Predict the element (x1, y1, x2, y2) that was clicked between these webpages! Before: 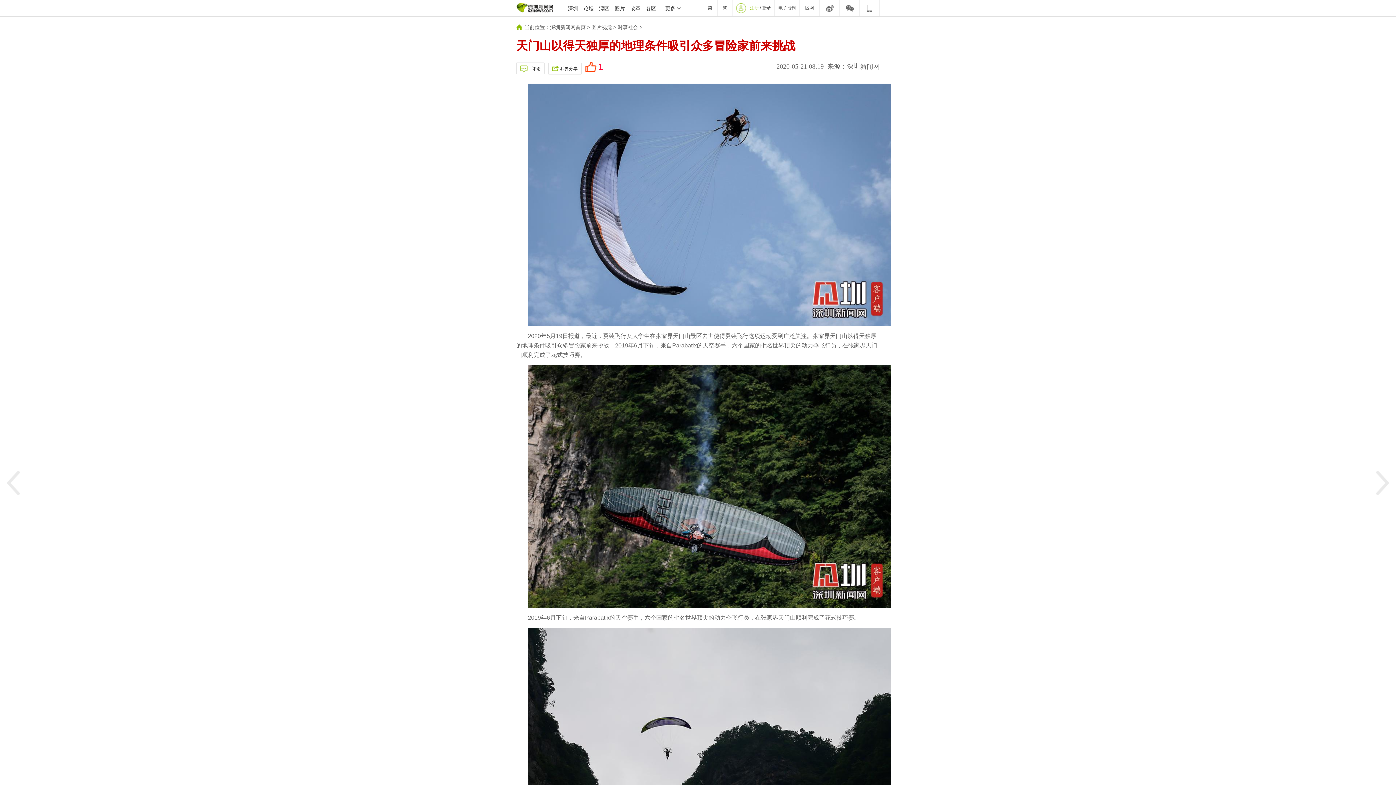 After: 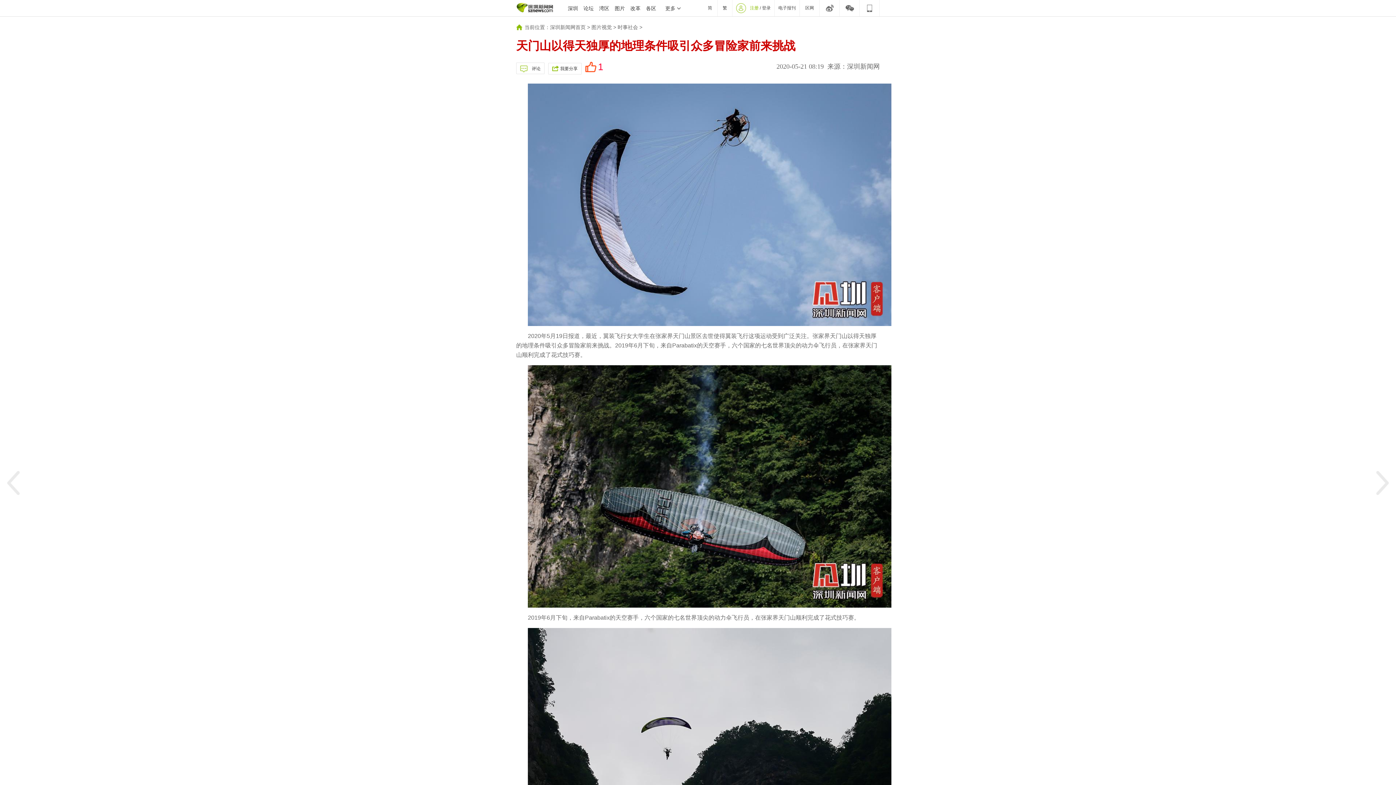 Action: bbox: (750, 5, 758, 10) label: 注册